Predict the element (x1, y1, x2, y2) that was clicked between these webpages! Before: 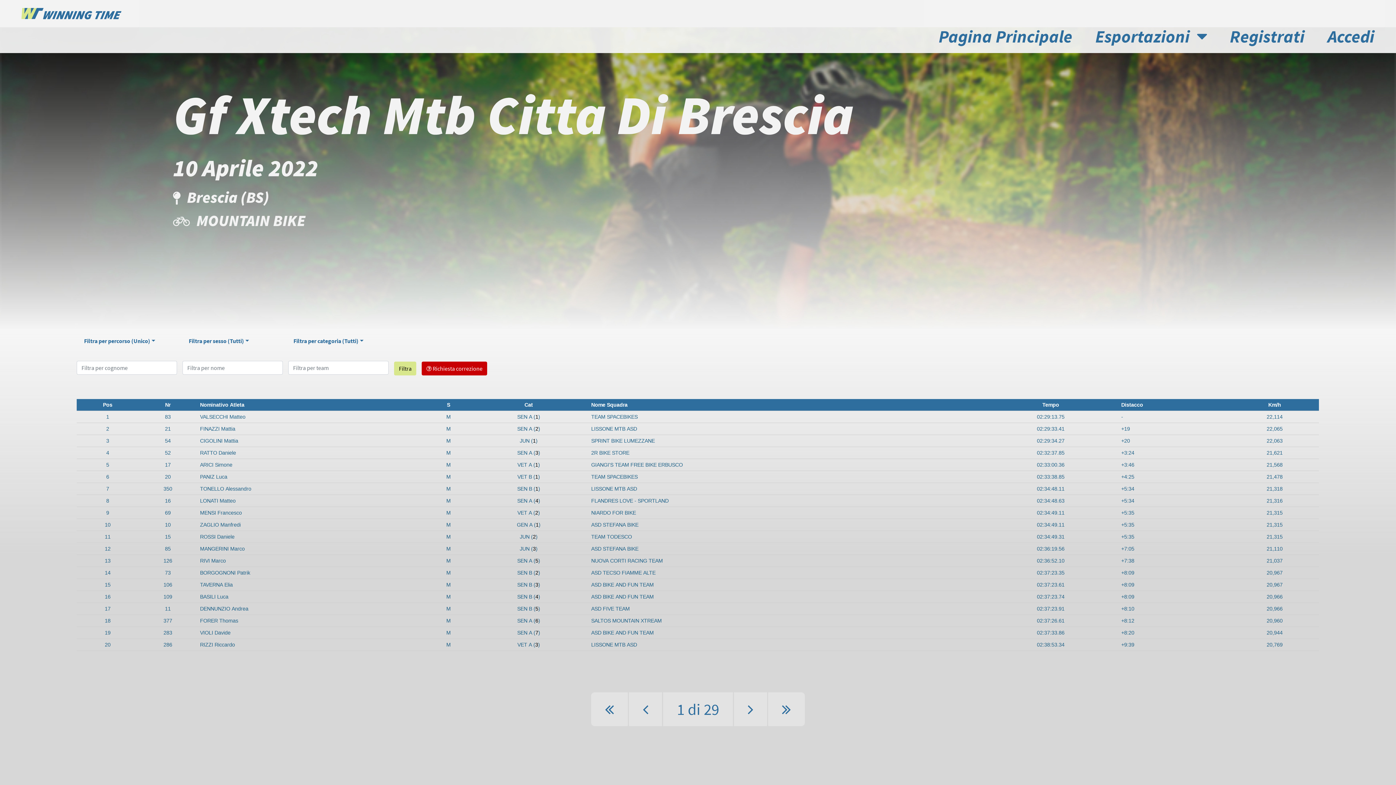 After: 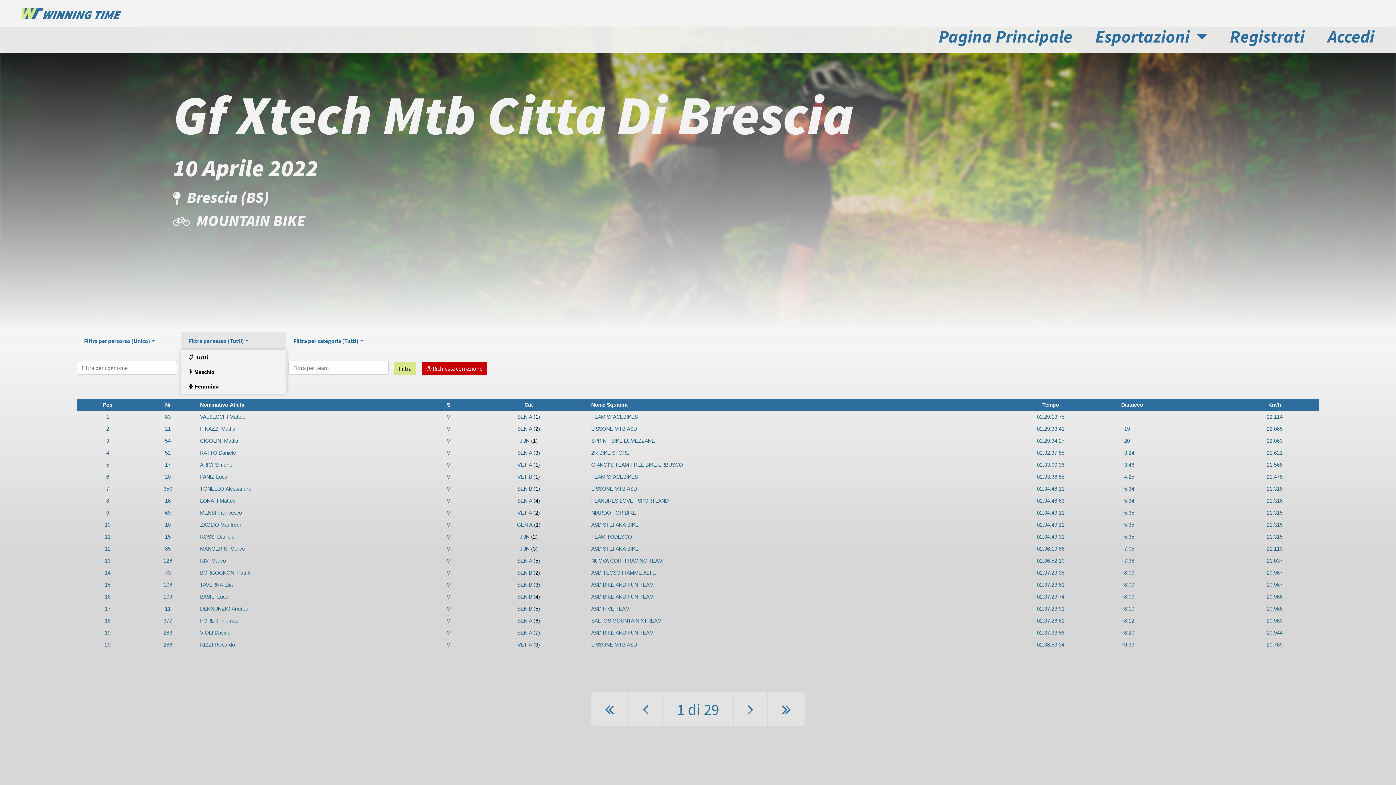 Action: bbox: (181, 332, 286, 350) label: Filtra per sesso (Tutti)